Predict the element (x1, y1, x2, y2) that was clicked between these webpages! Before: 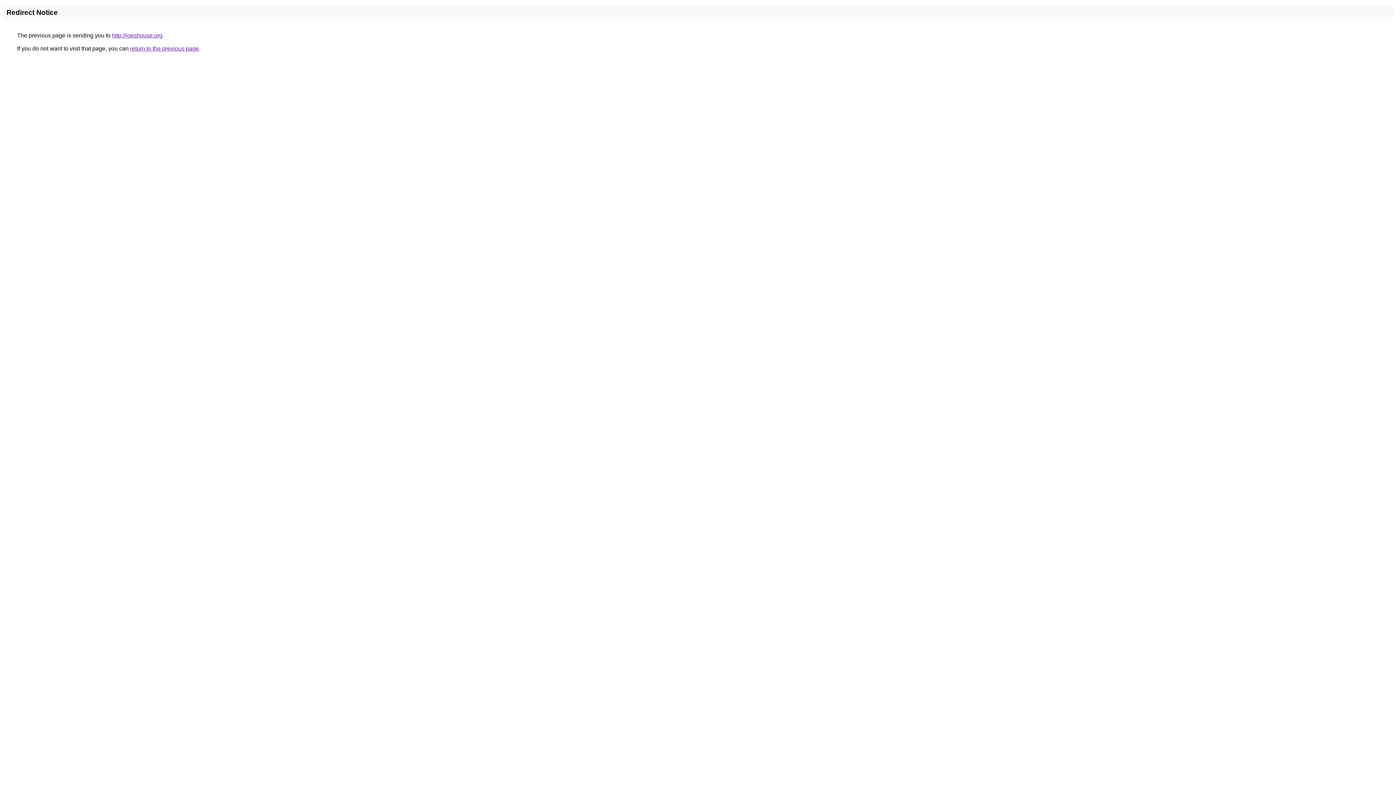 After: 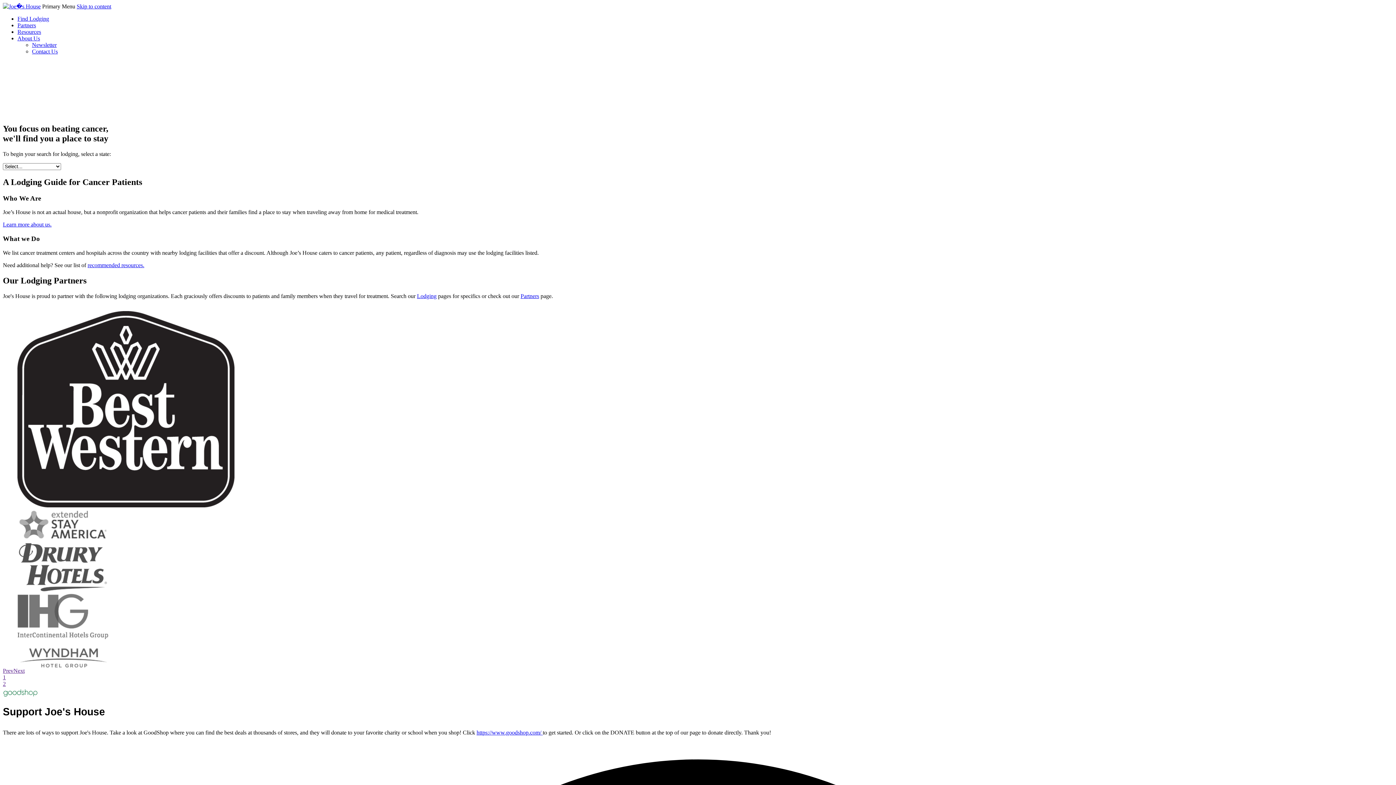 Action: label: http://joeshouse.org bbox: (112, 32, 162, 38)